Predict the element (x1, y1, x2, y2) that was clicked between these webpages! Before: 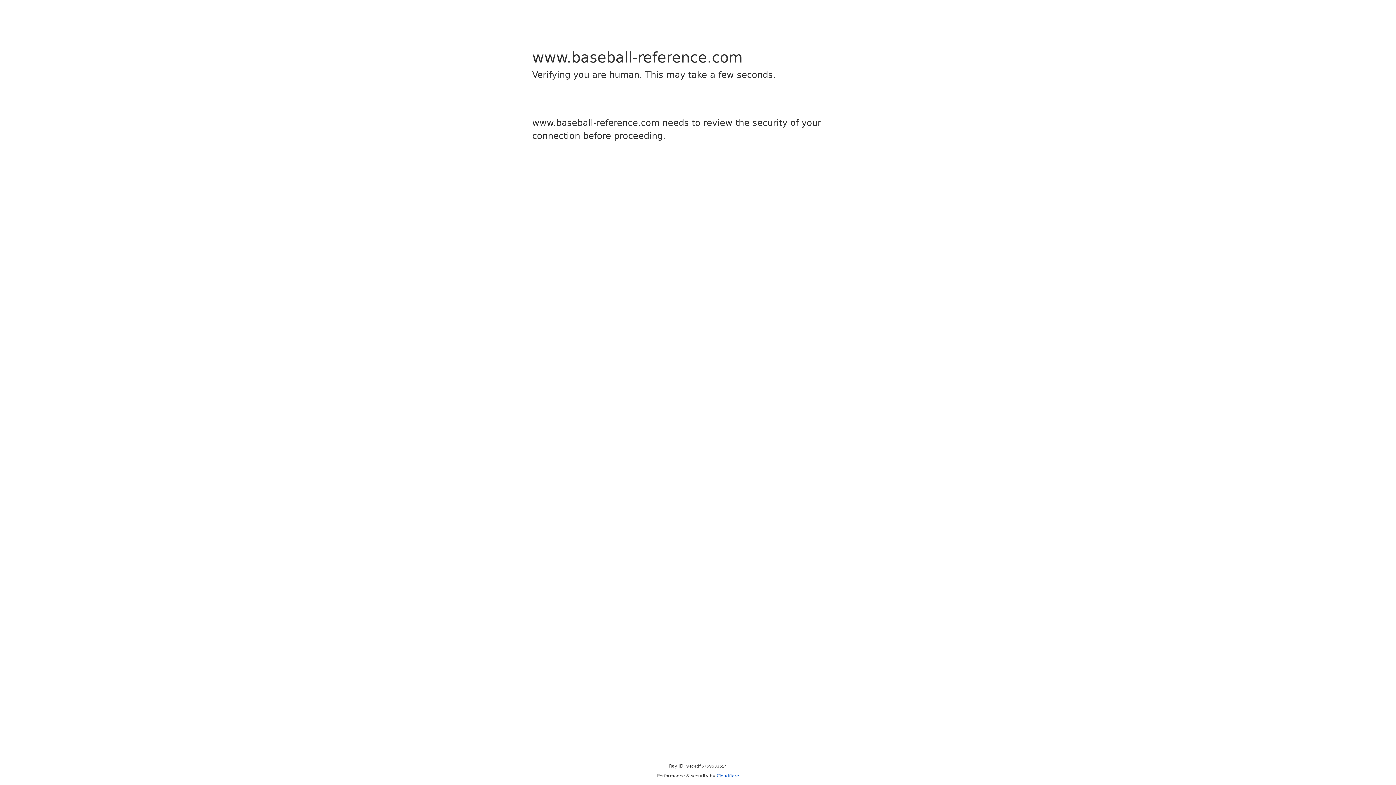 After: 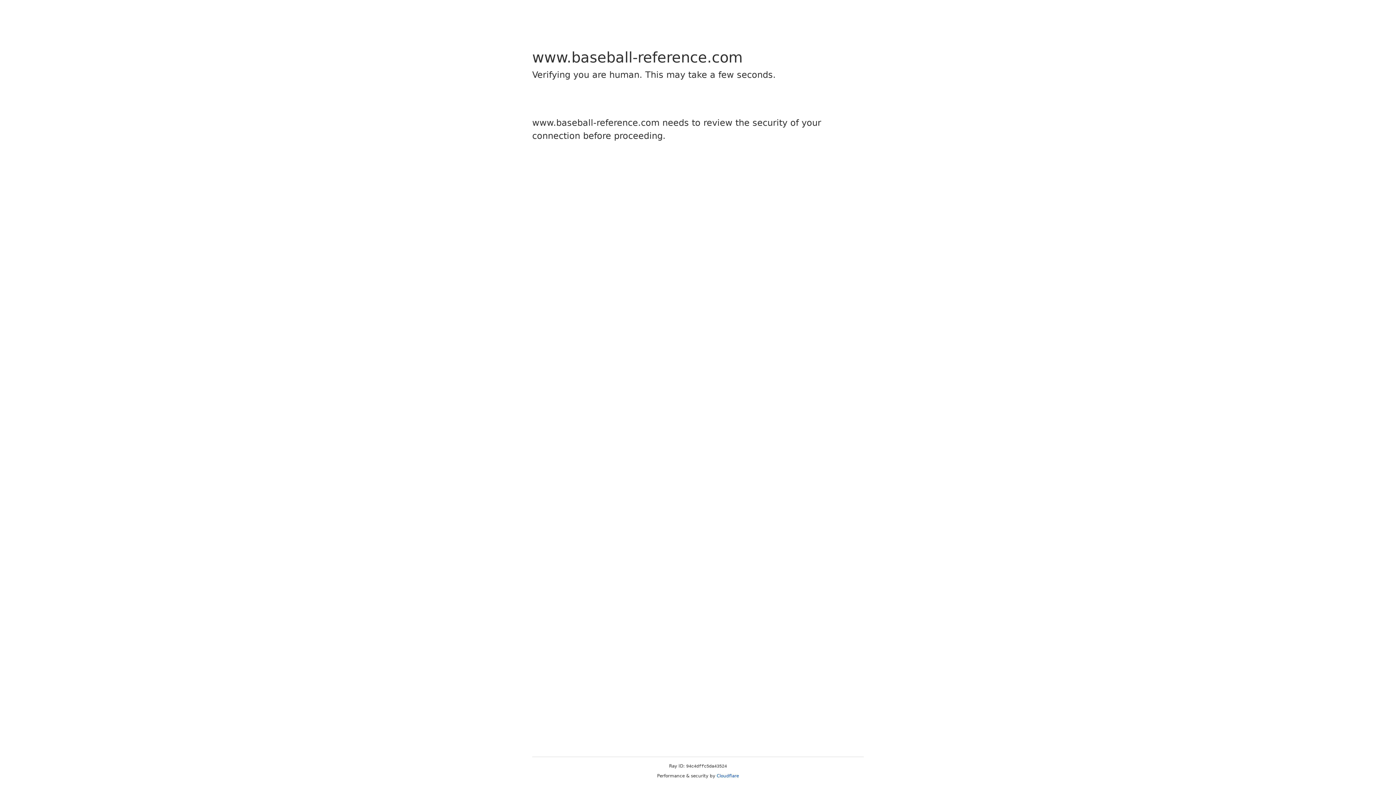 Action: label: Cloudflare bbox: (716, 773, 739, 778)